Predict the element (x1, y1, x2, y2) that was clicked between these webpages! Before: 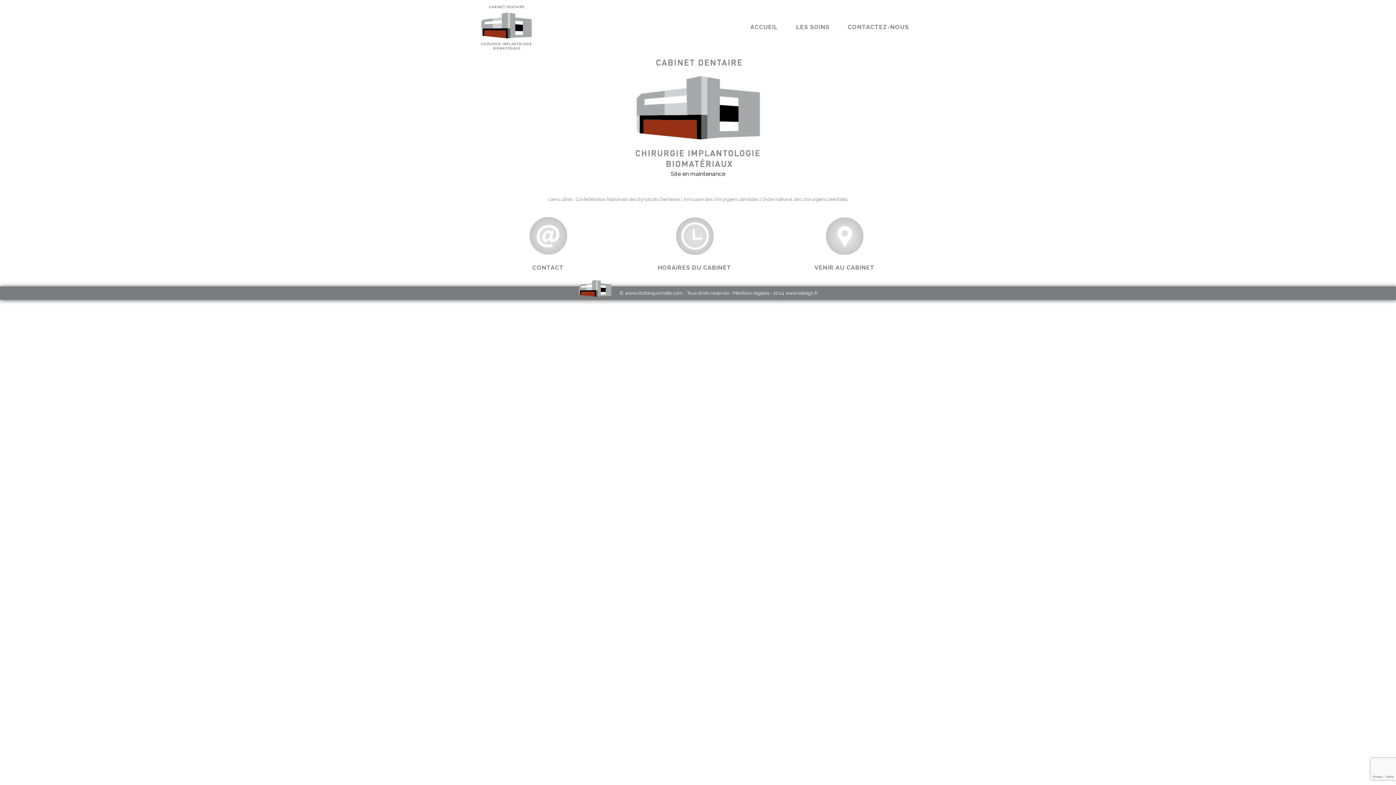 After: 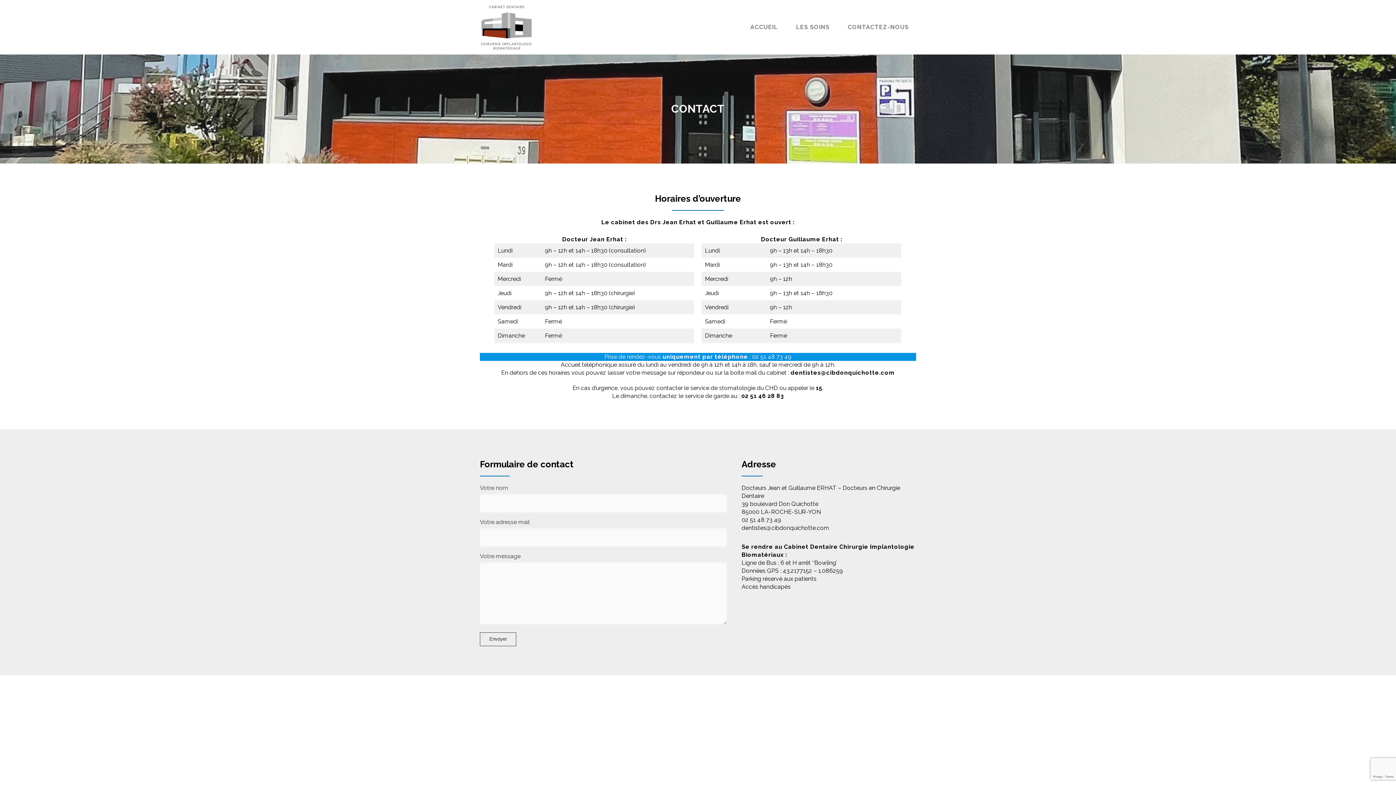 Action: label: CONTACTEZ-NOUS bbox: (840, 19, 916, 34)